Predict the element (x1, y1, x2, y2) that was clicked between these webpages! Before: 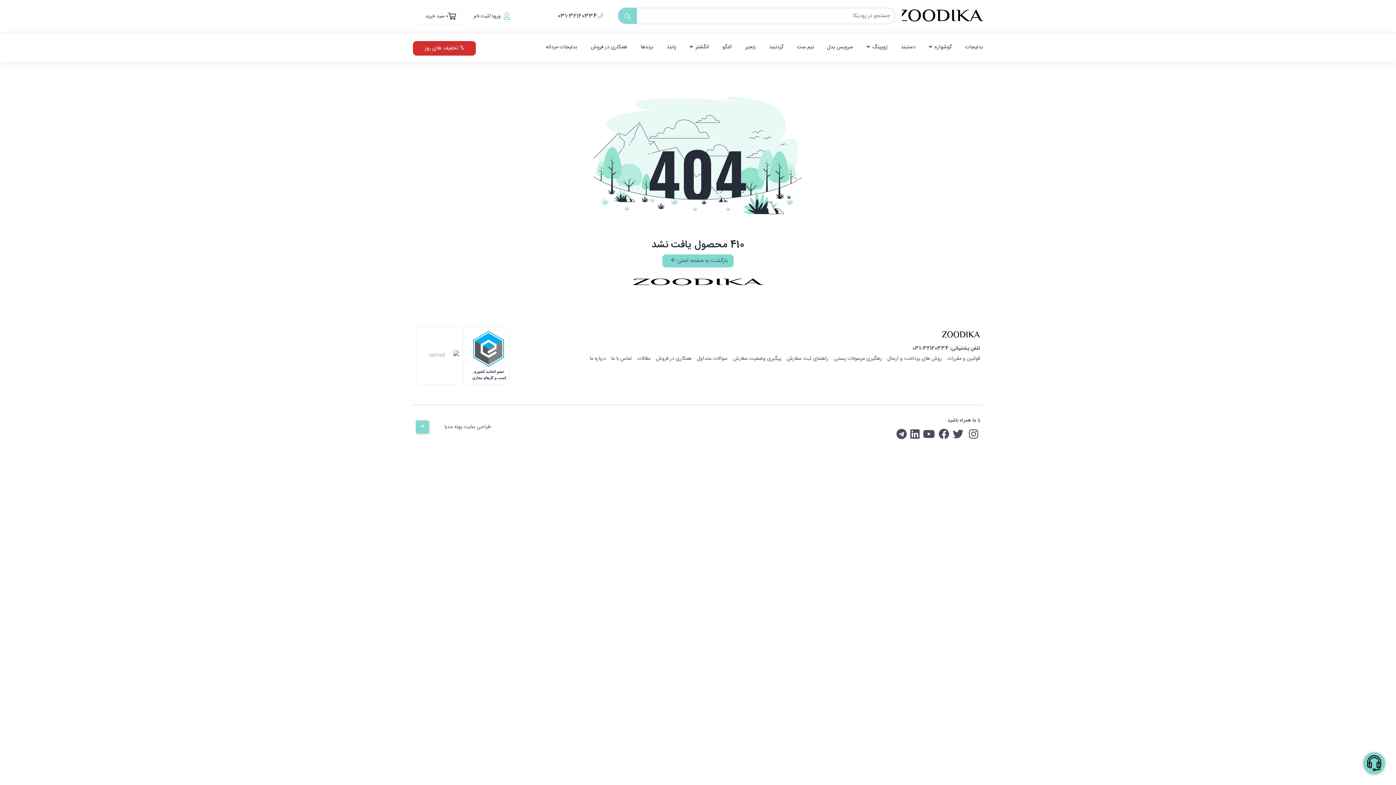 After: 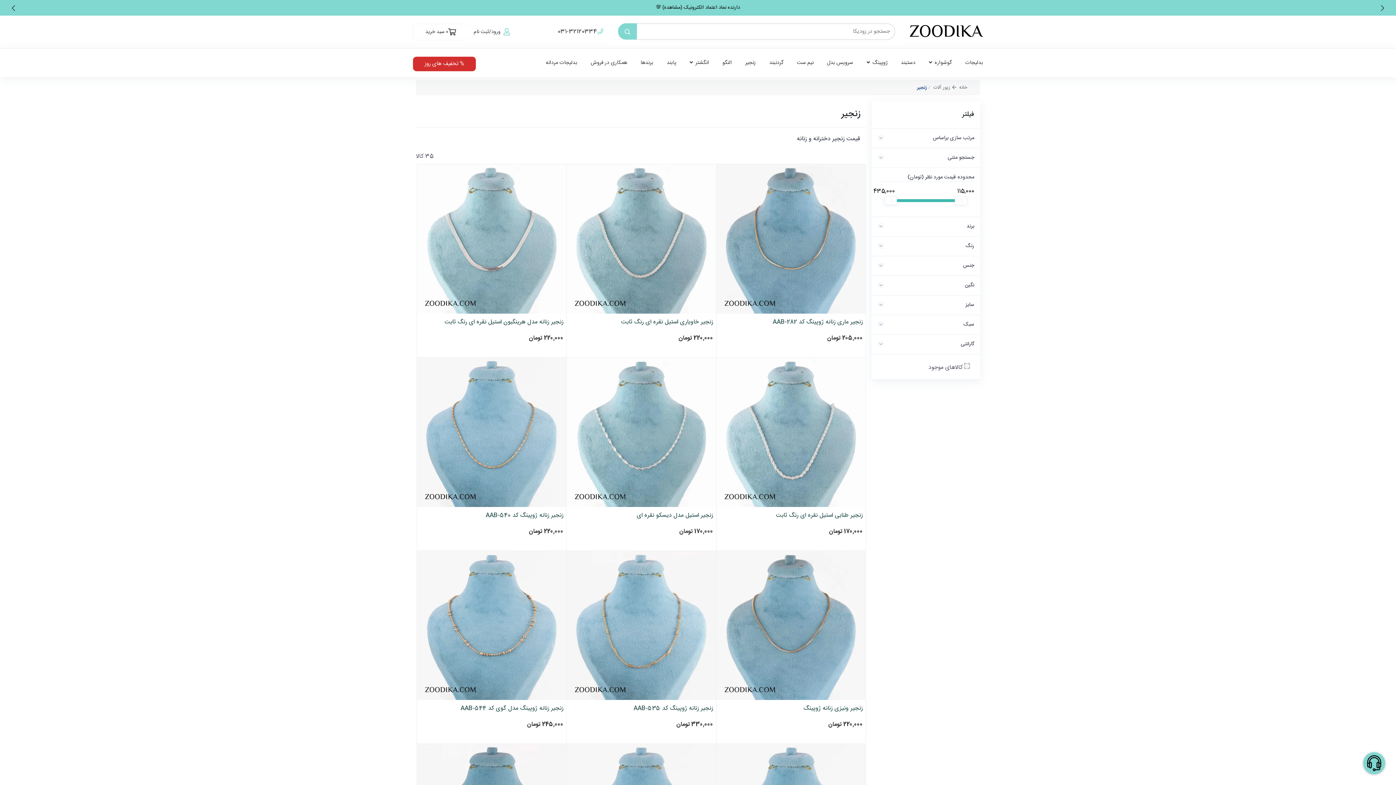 Action: label: زنجیر bbox: (745, 38, 756, 56)